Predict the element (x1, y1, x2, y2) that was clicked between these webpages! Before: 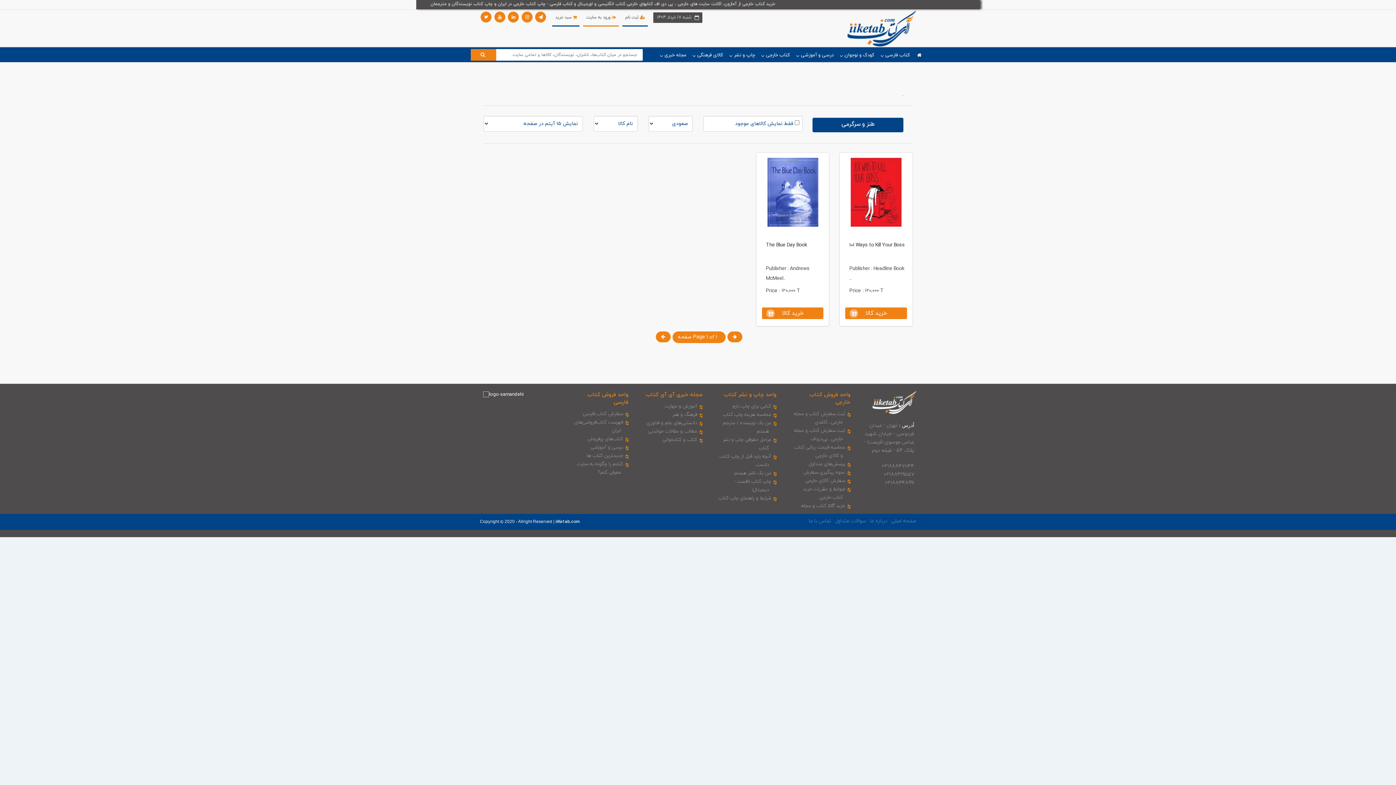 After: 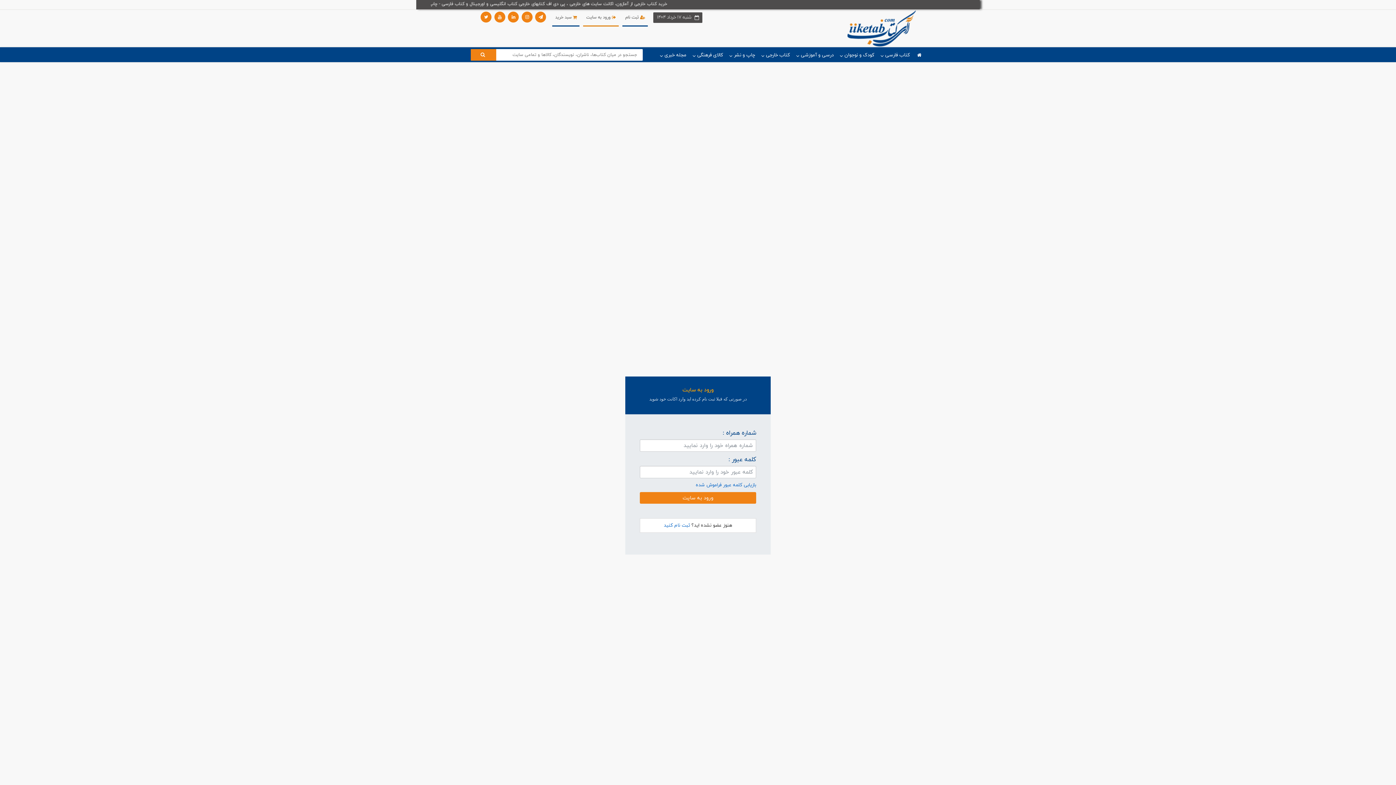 Action: label:  ورود به سایت bbox: (583, 9, 618, 26)